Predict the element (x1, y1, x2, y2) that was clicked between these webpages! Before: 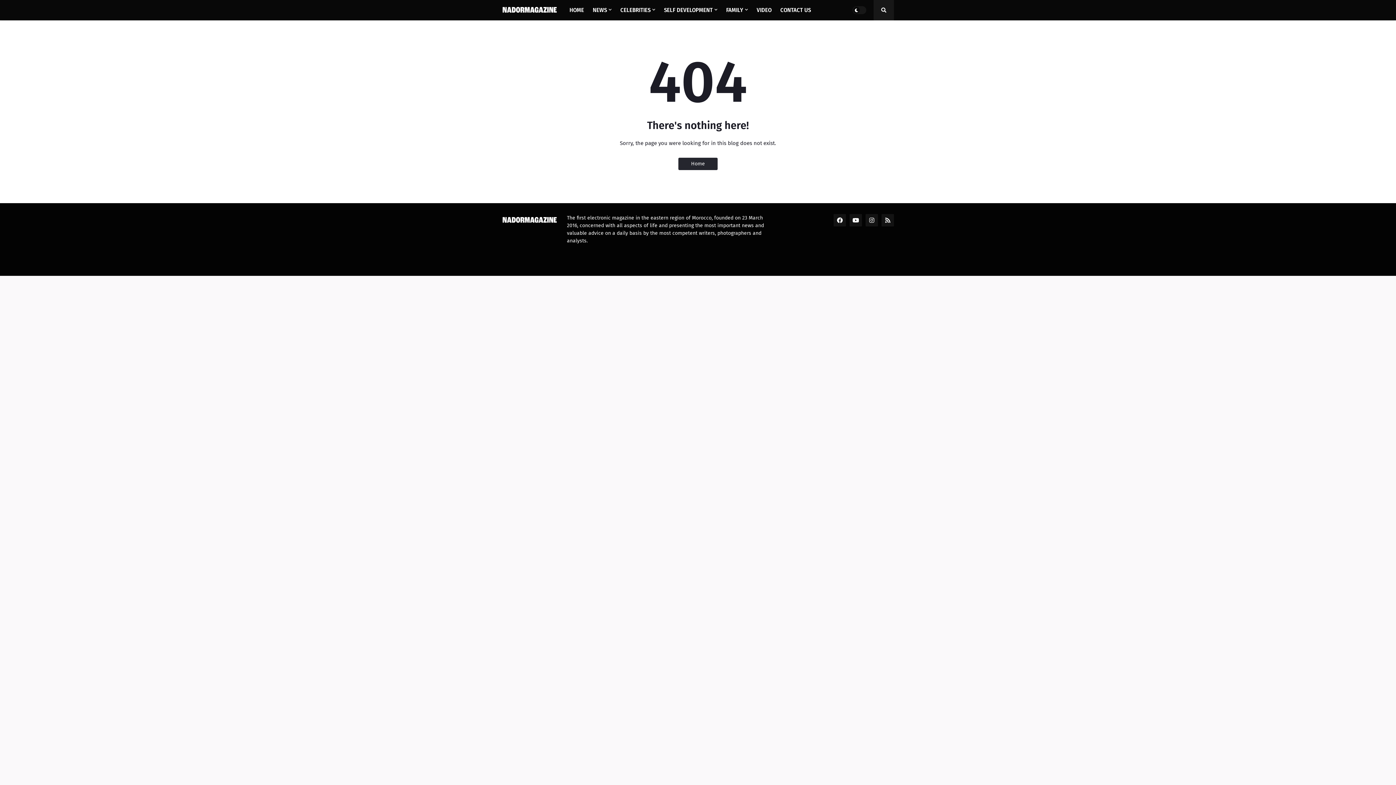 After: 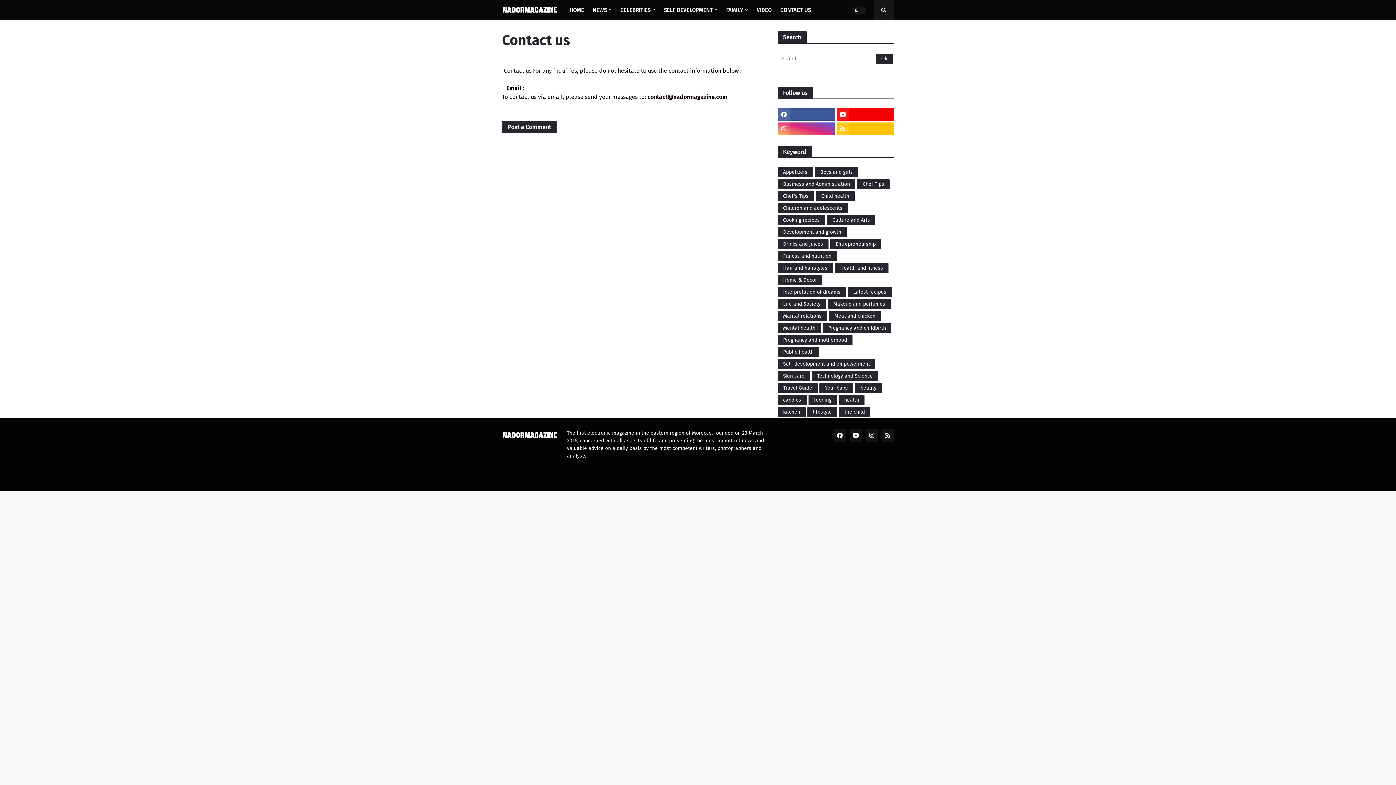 Action: bbox: (776, 0, 815, 20) label: CONTACT US